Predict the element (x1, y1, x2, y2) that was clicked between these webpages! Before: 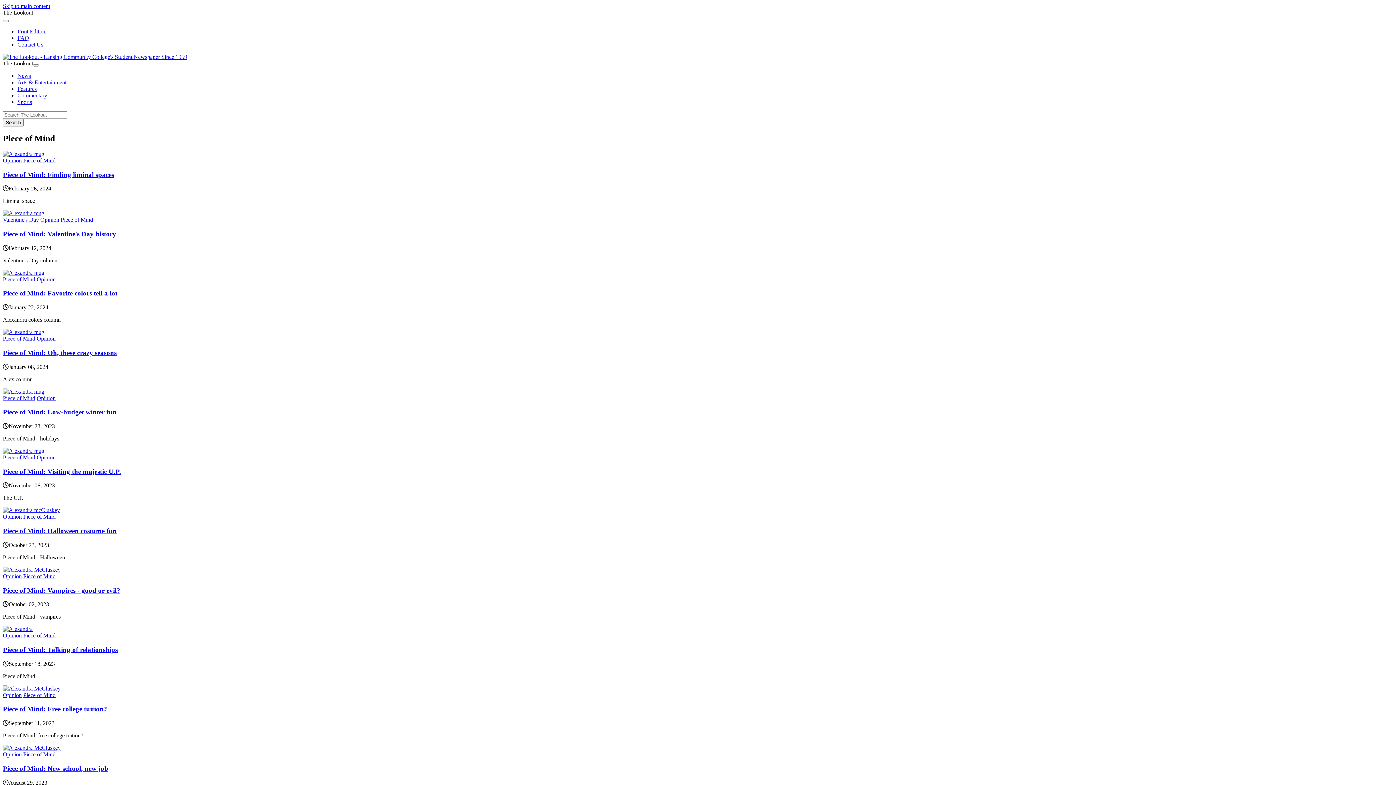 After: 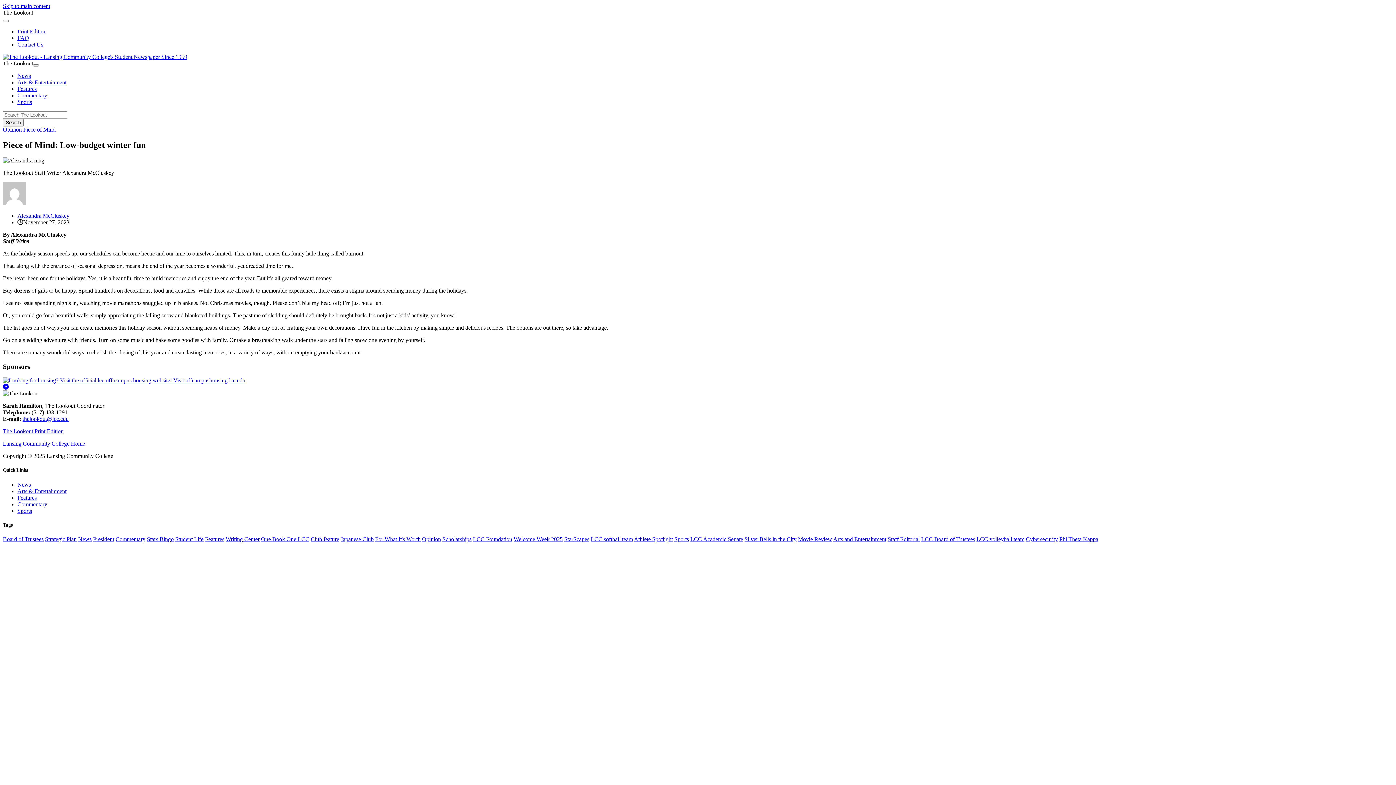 Action: bbox: (2, 388, 1393, 395)